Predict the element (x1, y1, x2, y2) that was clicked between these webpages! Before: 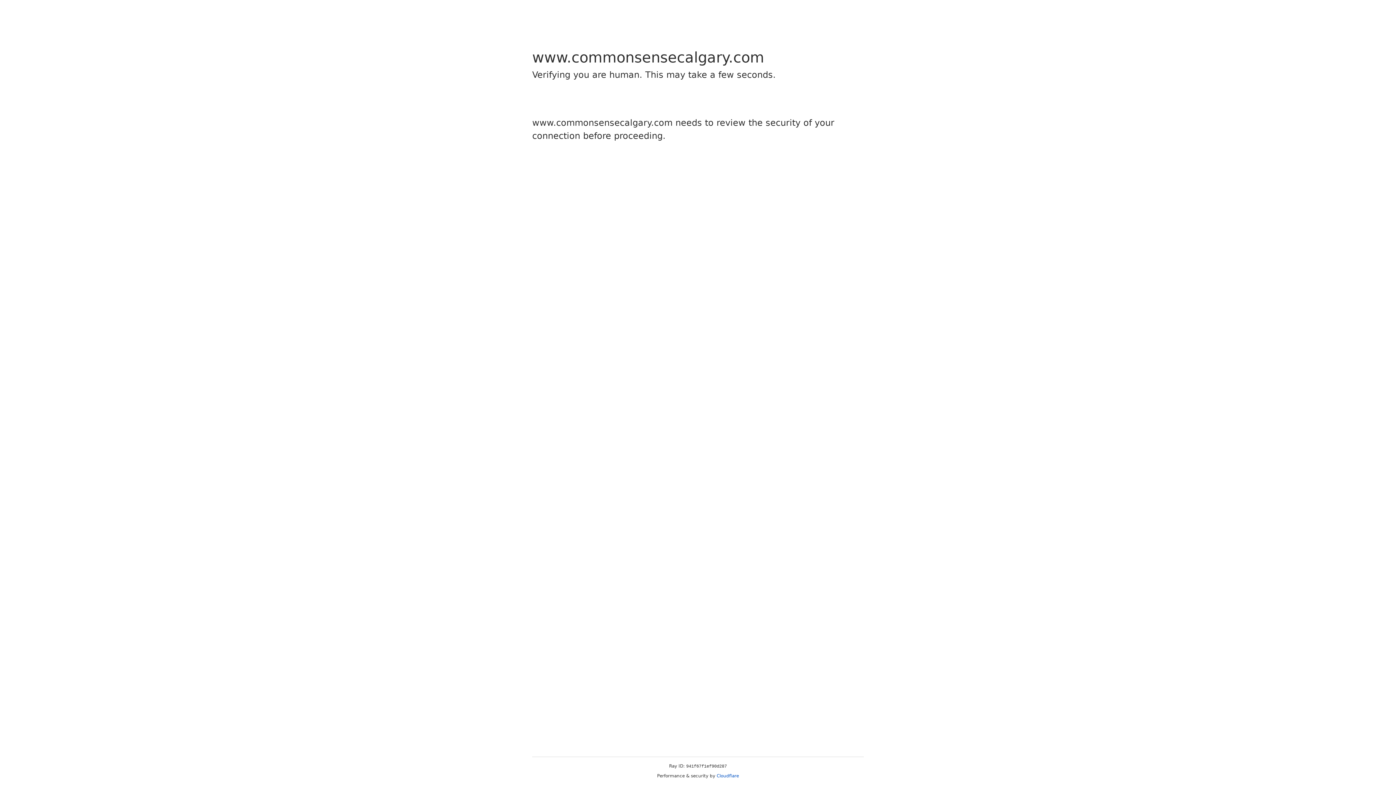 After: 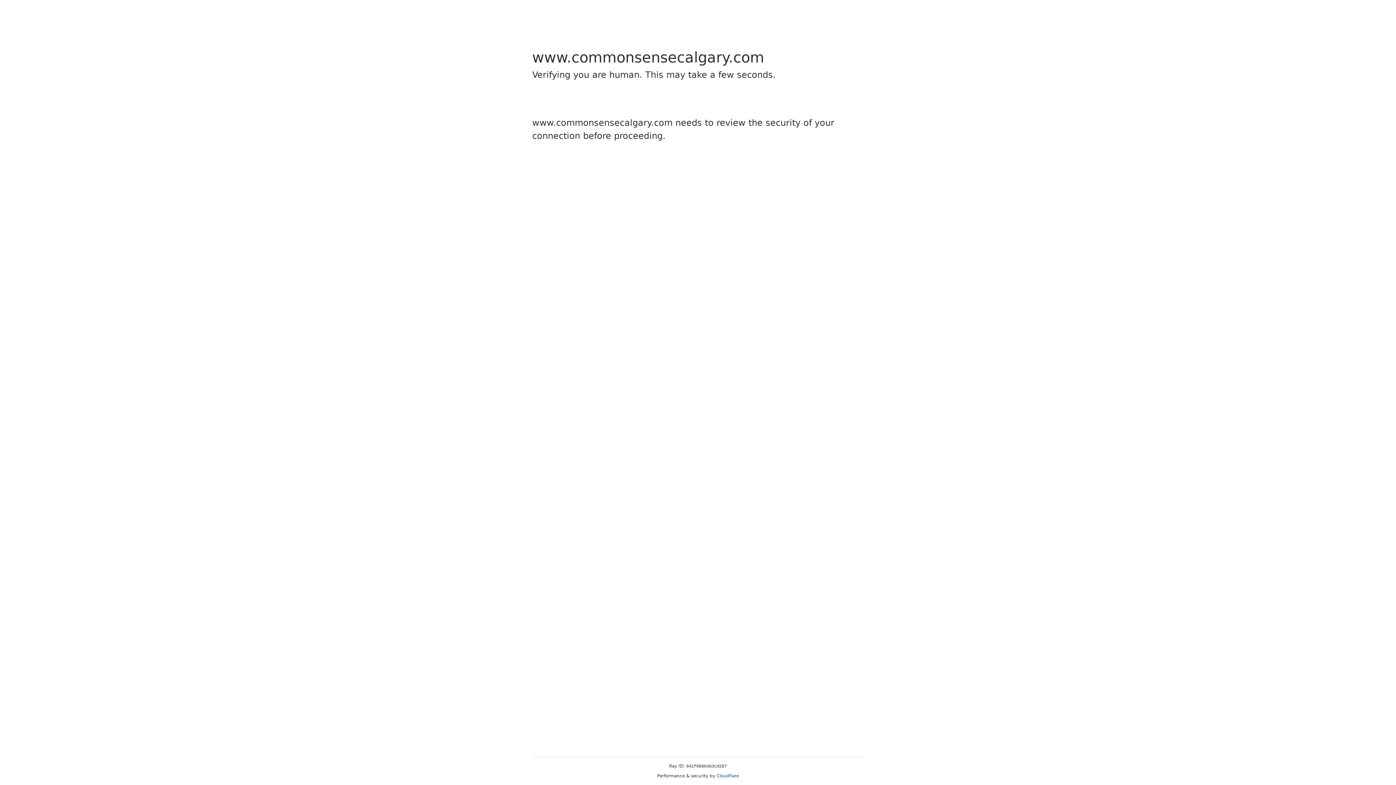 Action: label: Cloudflare bbox: (716, 773, 739, 778)